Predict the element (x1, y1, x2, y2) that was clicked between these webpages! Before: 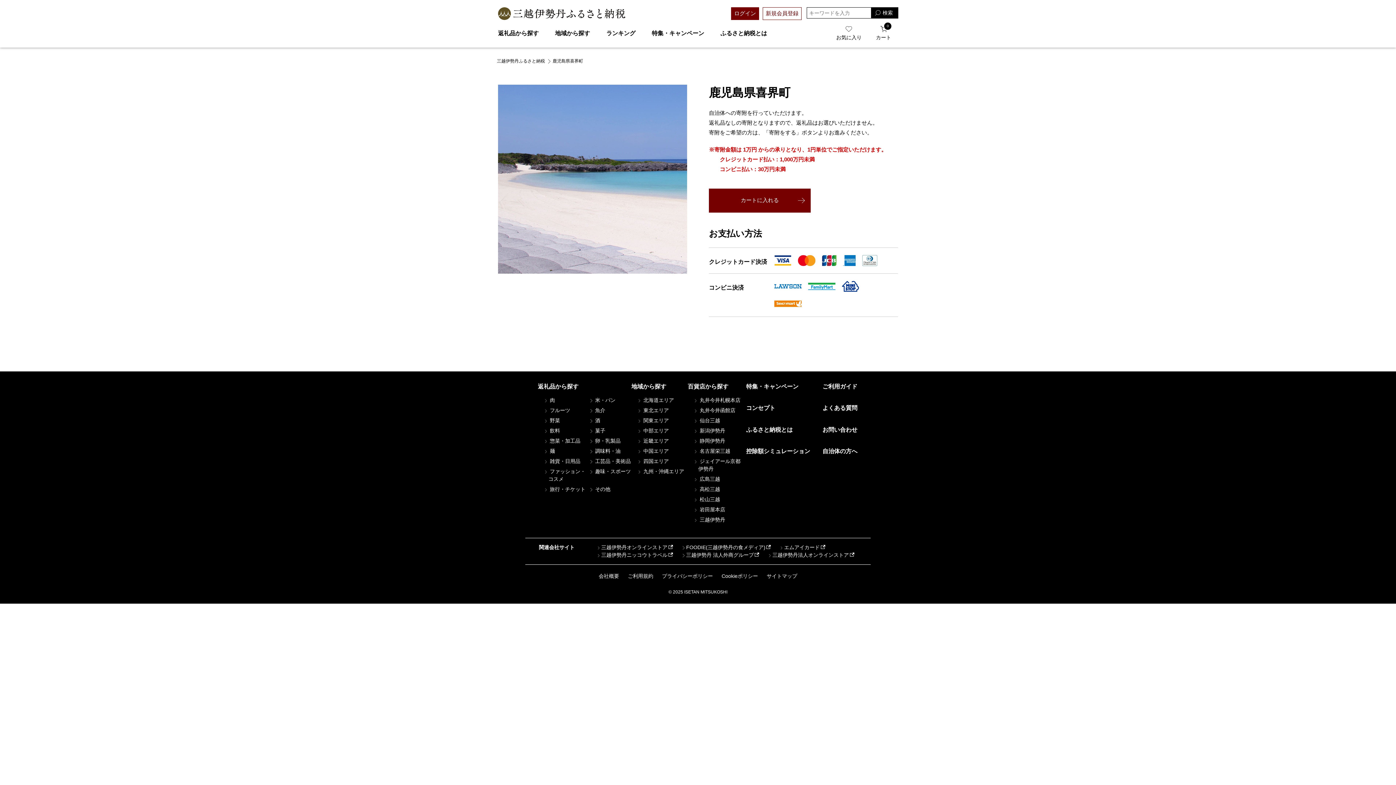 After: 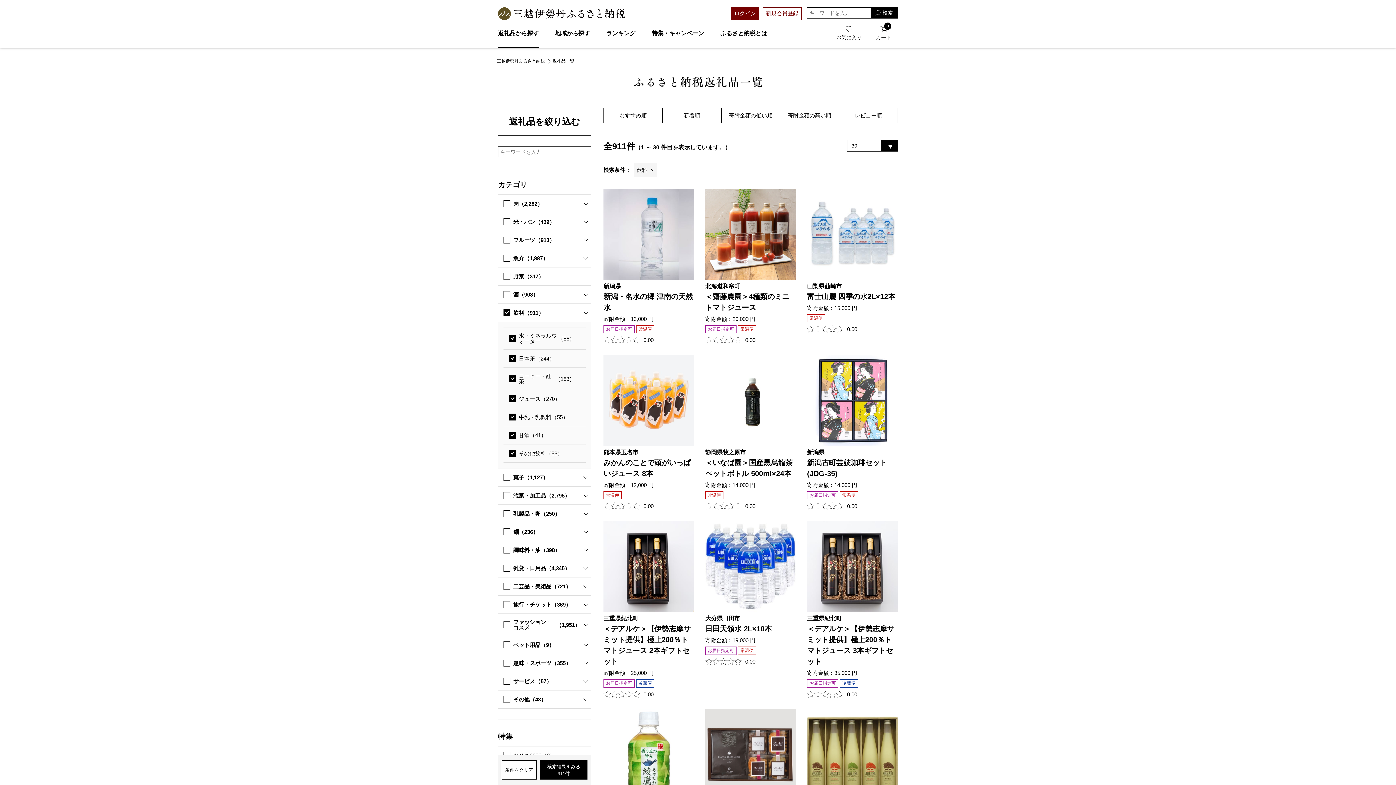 Action: bbox: (543, 427, 560, 434) label:  飲料